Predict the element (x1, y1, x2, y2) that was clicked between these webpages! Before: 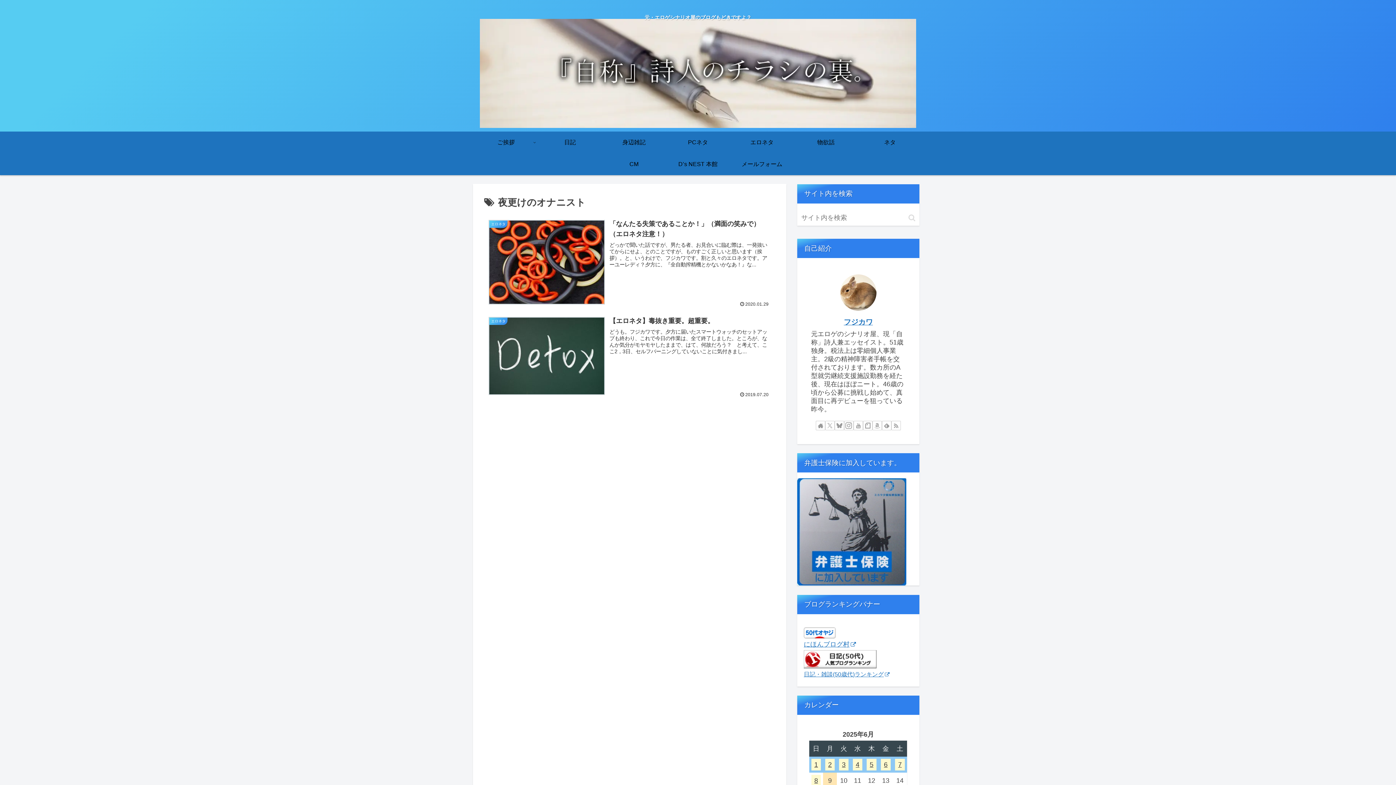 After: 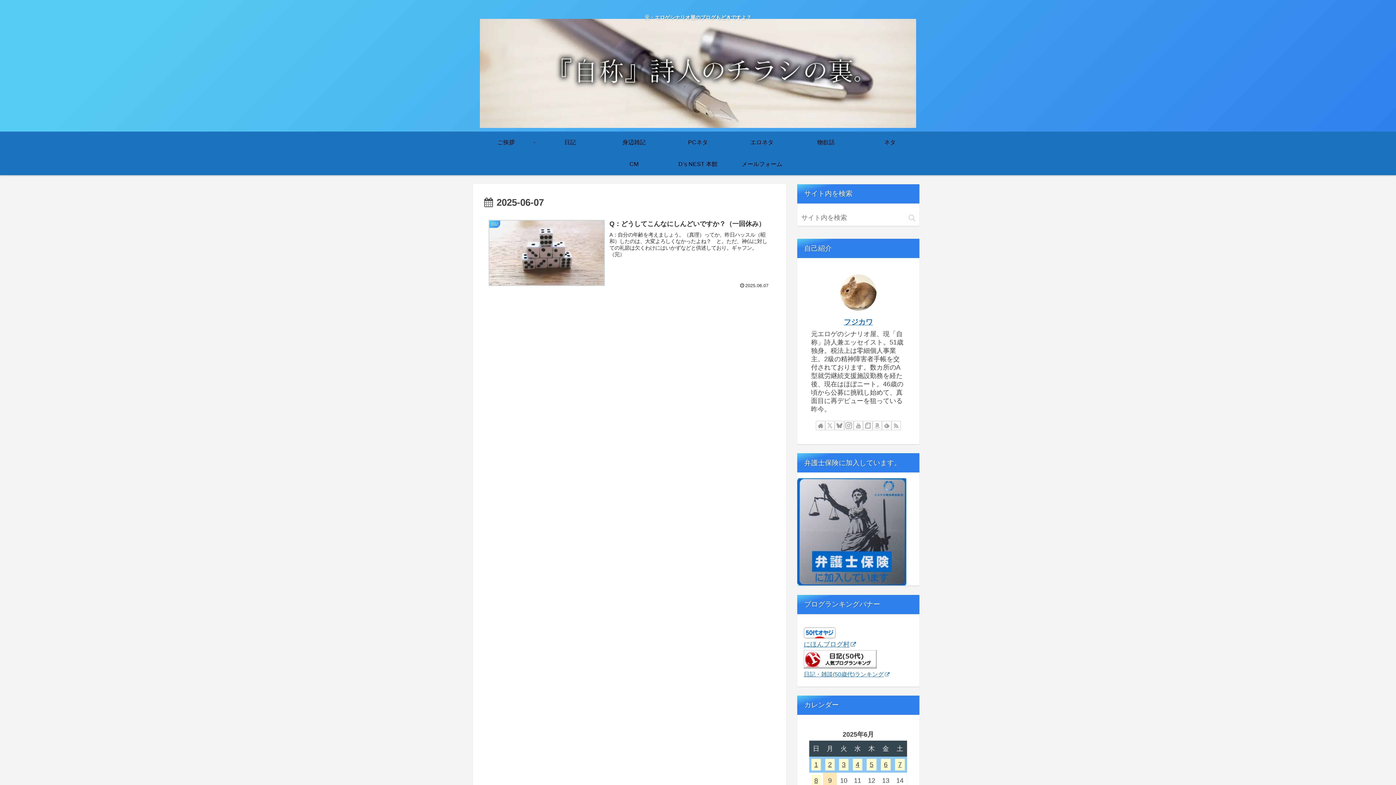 Action: label: 2025年6月7日 に投稿を公開 bbox: (895, 759, 905, 770)